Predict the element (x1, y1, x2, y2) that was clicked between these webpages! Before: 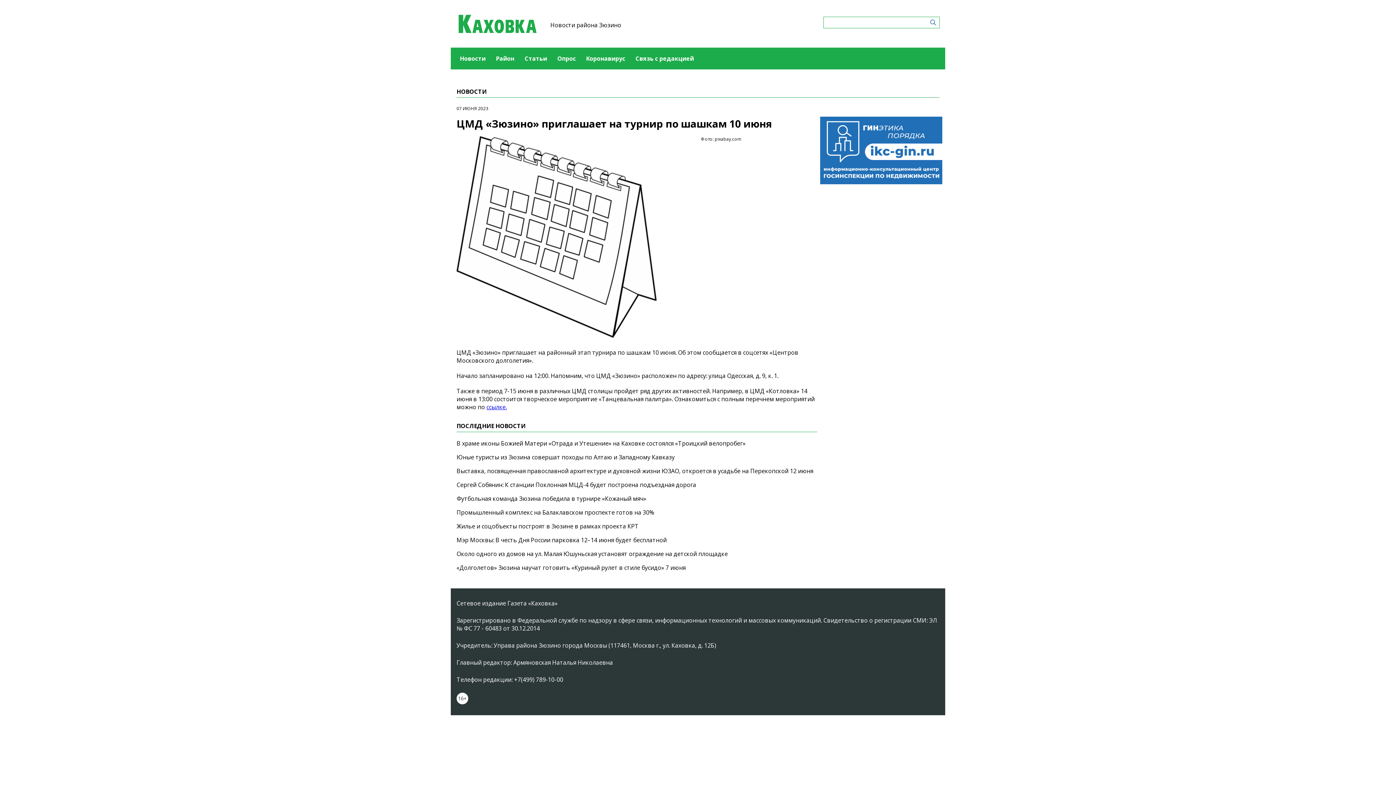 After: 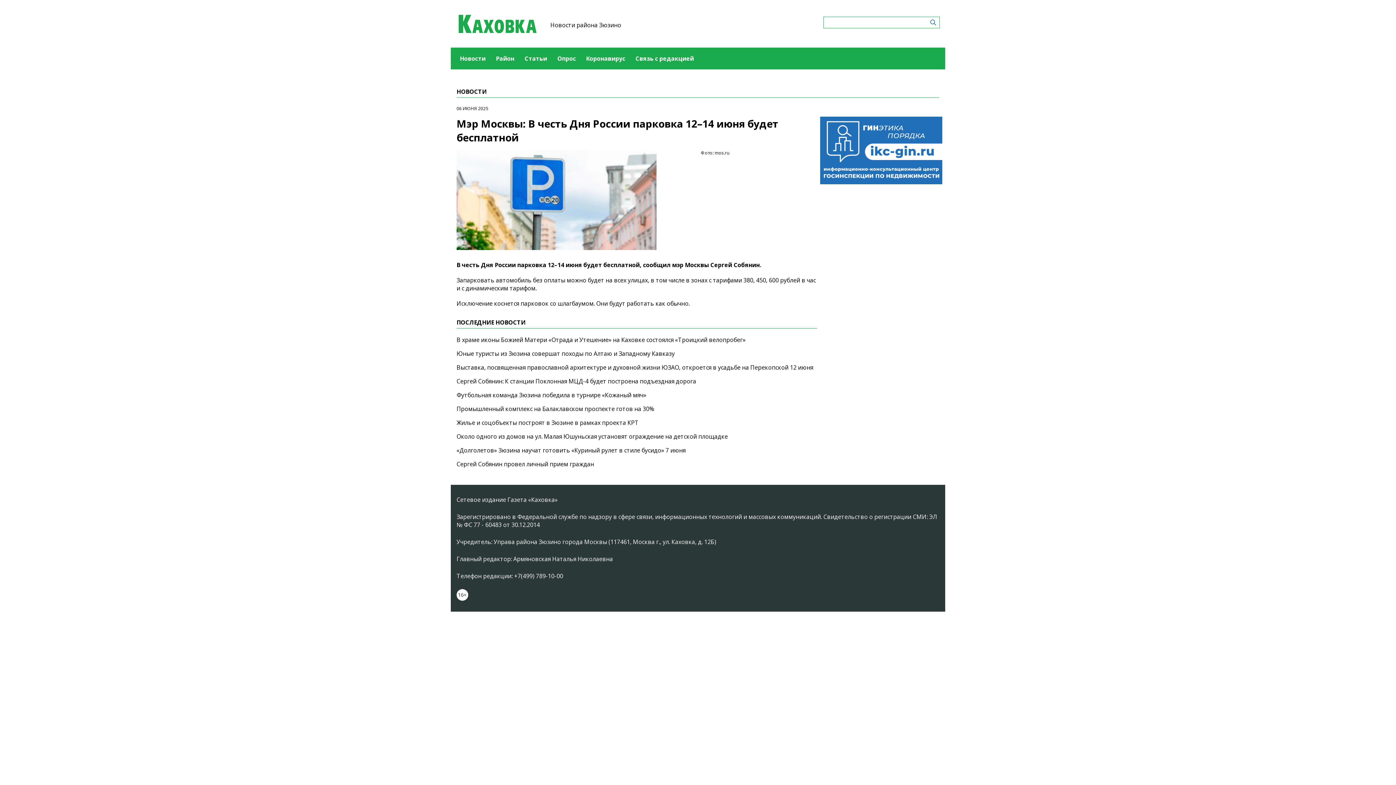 Action: label: Мэр Москвы: В честь Дня России парковка 12–14 июня будет бесплатной bbox: (456, 536, 666, 544)